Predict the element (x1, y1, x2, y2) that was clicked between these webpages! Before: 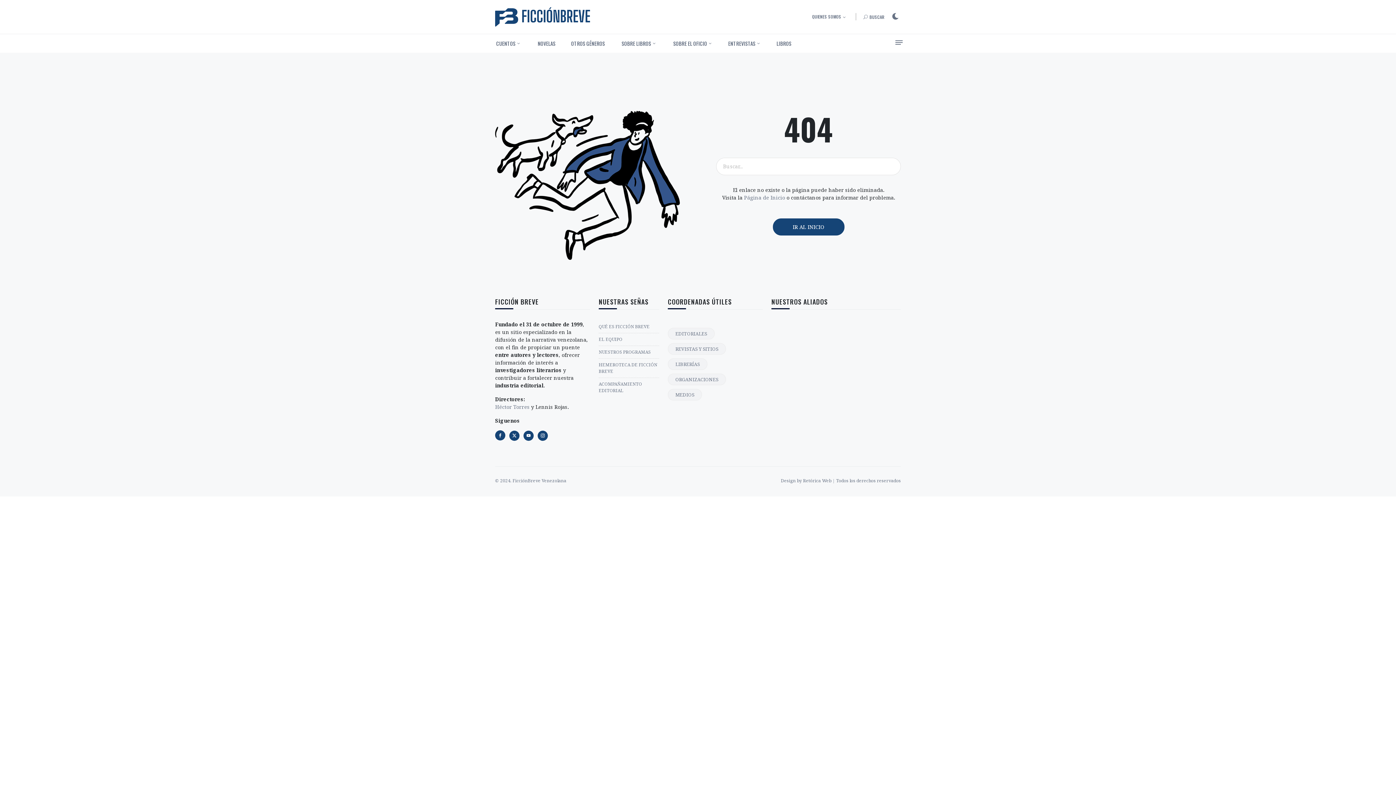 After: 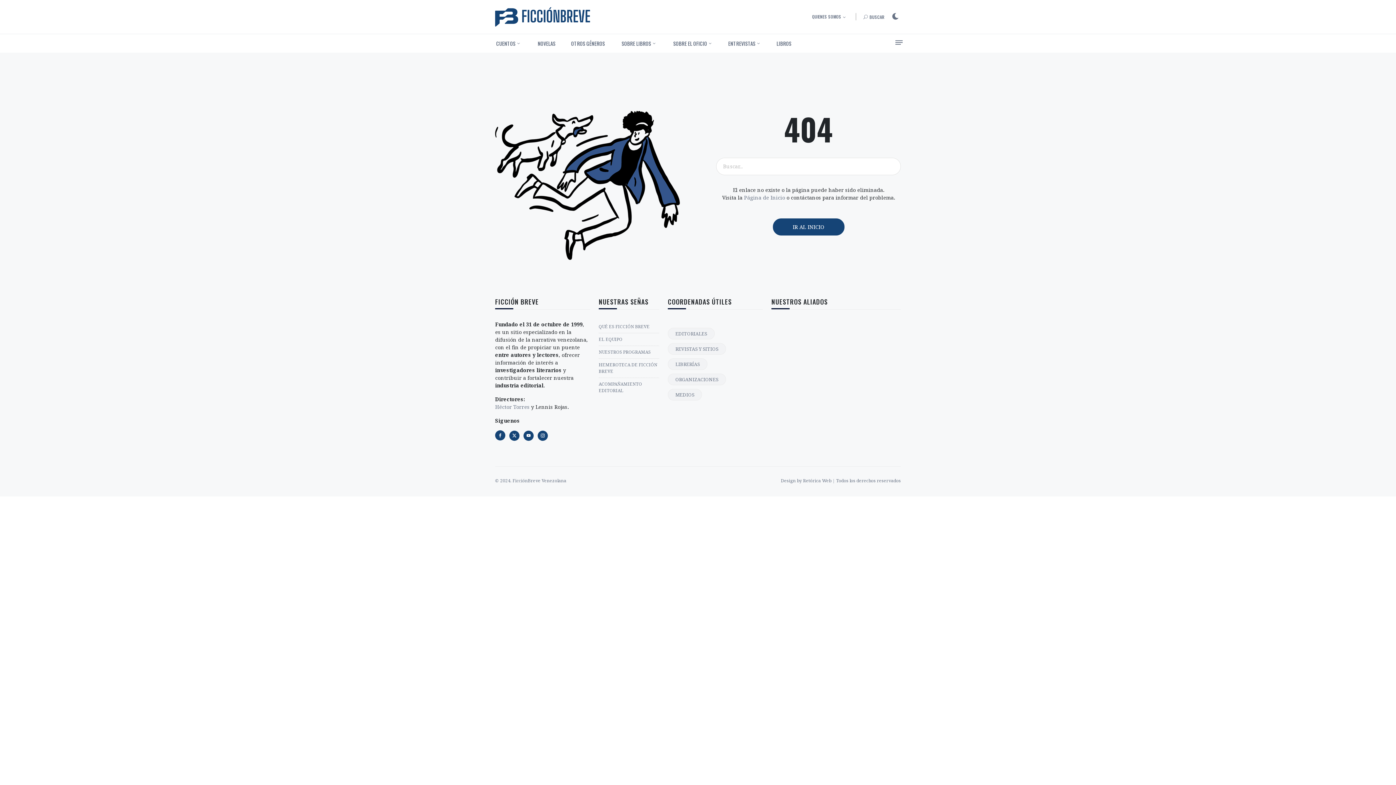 Action: bbox: (509, 430, 519, 441)